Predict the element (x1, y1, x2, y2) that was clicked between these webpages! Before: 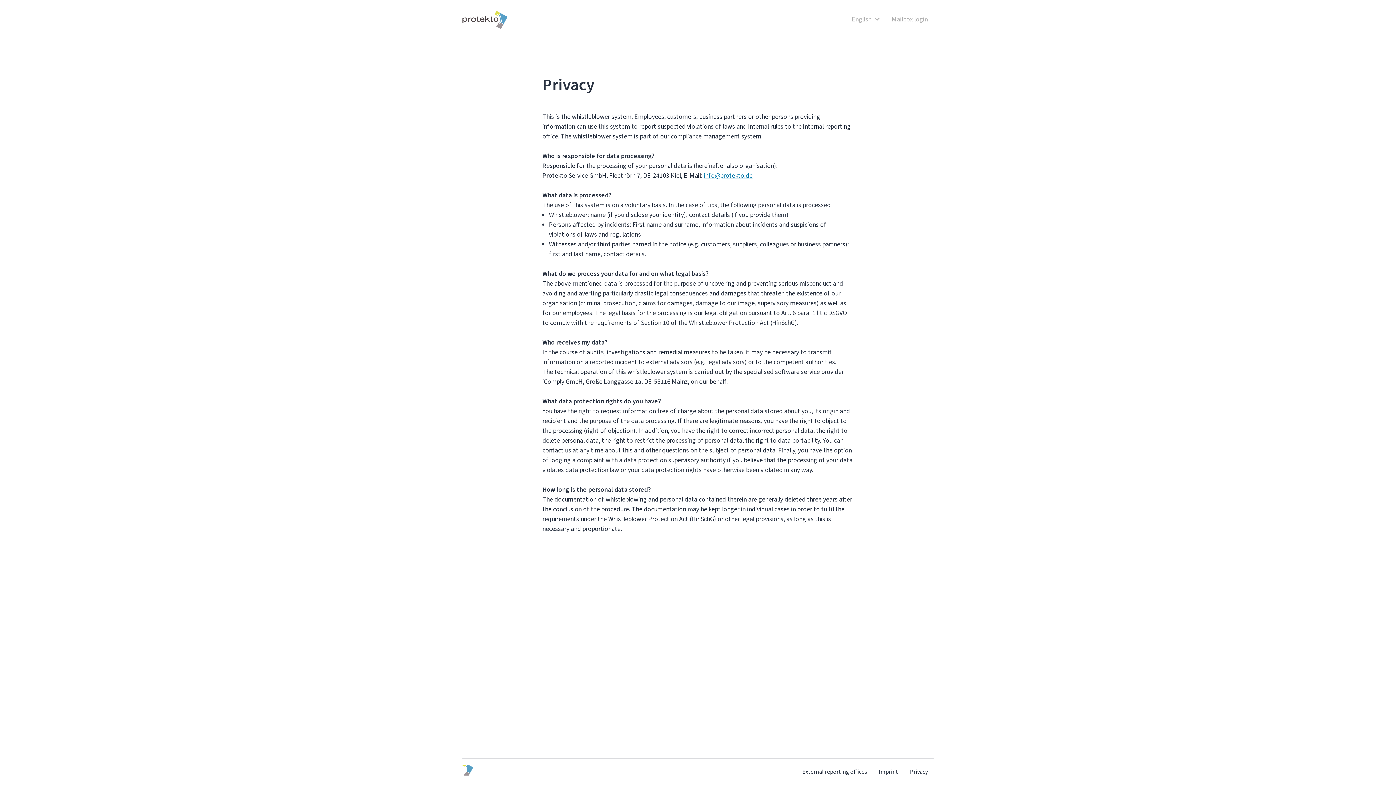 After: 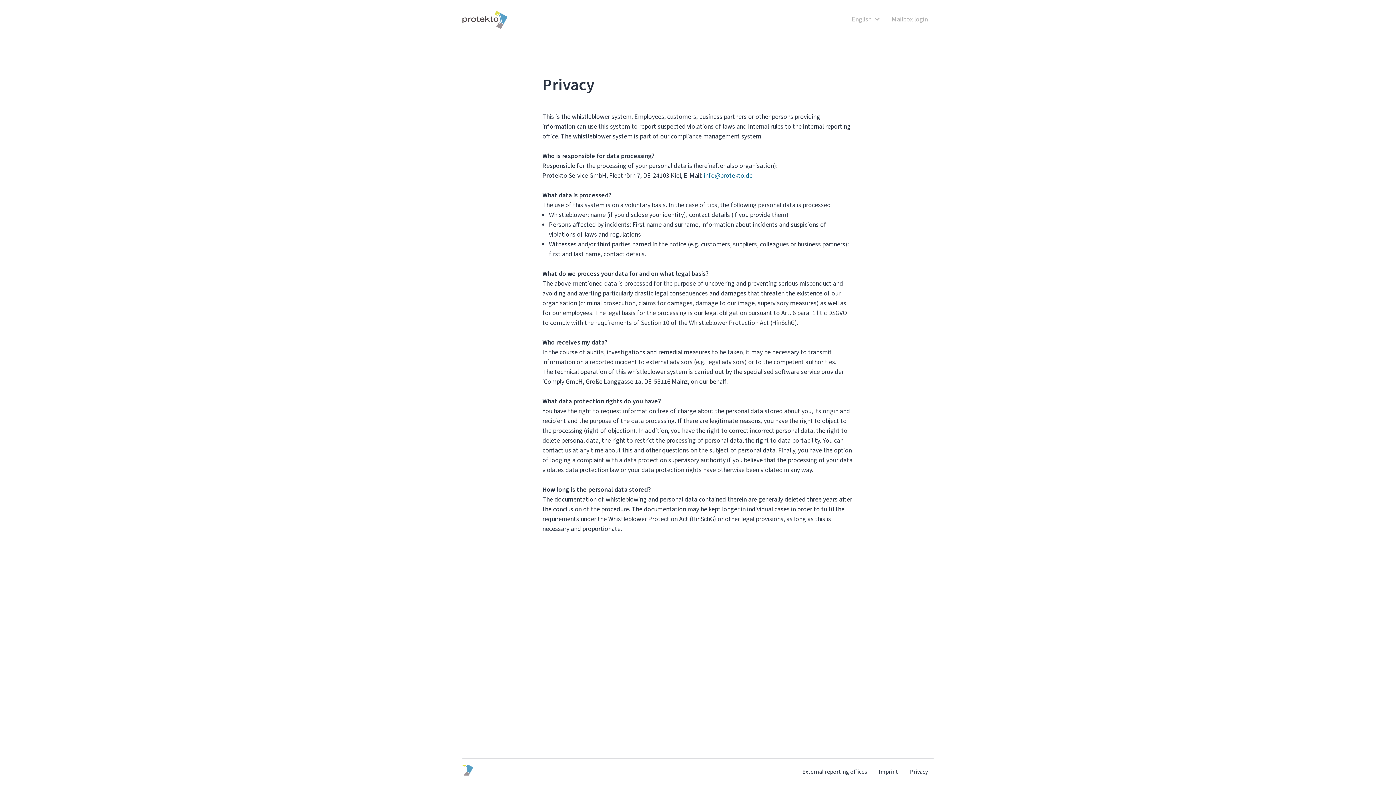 Action: label: info@protekto.de bbox: (704, 171, 752, 180)